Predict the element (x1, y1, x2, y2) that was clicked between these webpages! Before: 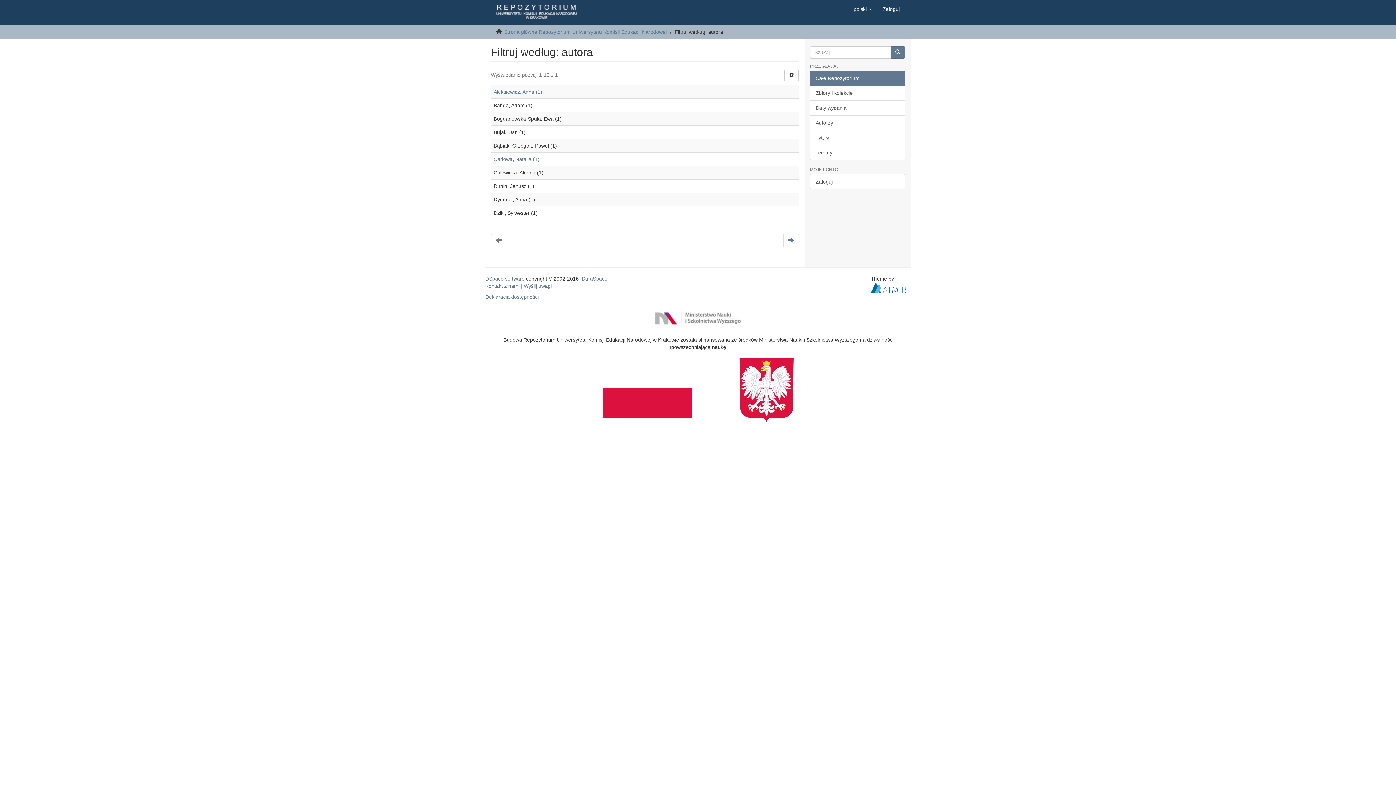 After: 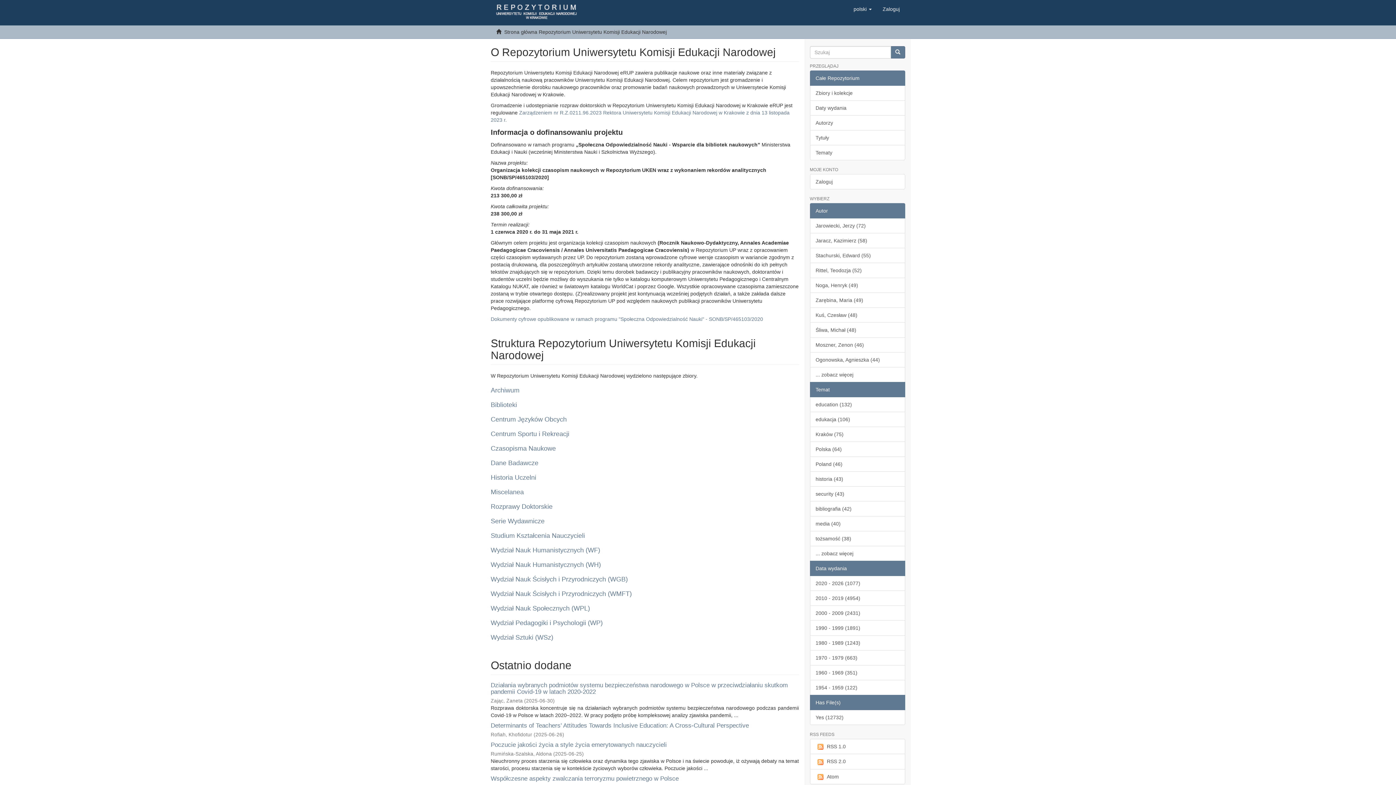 Action: label: Strona główna Repozytorium Uniwersytetu Komisji Edukacji Narodowej bbox: (504, 29, 666, 34)